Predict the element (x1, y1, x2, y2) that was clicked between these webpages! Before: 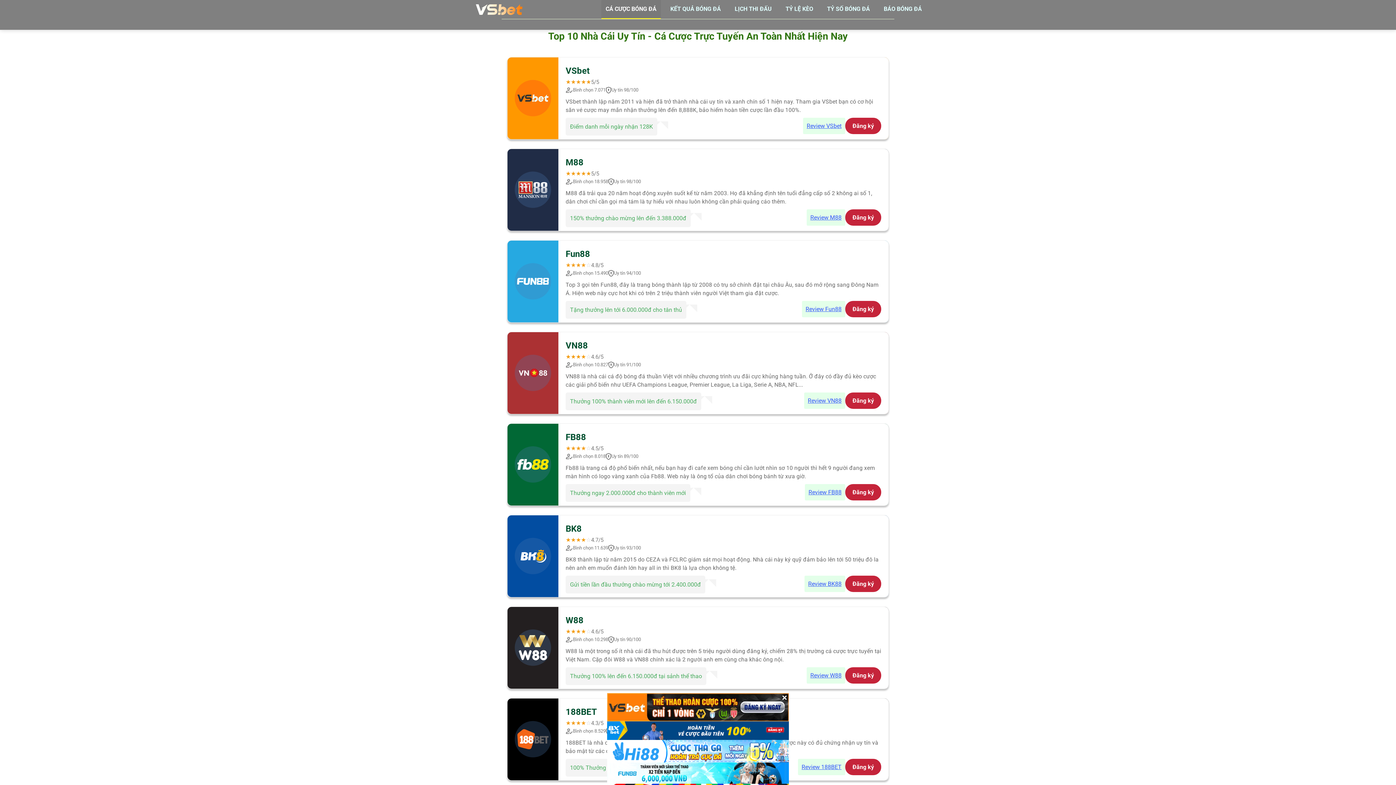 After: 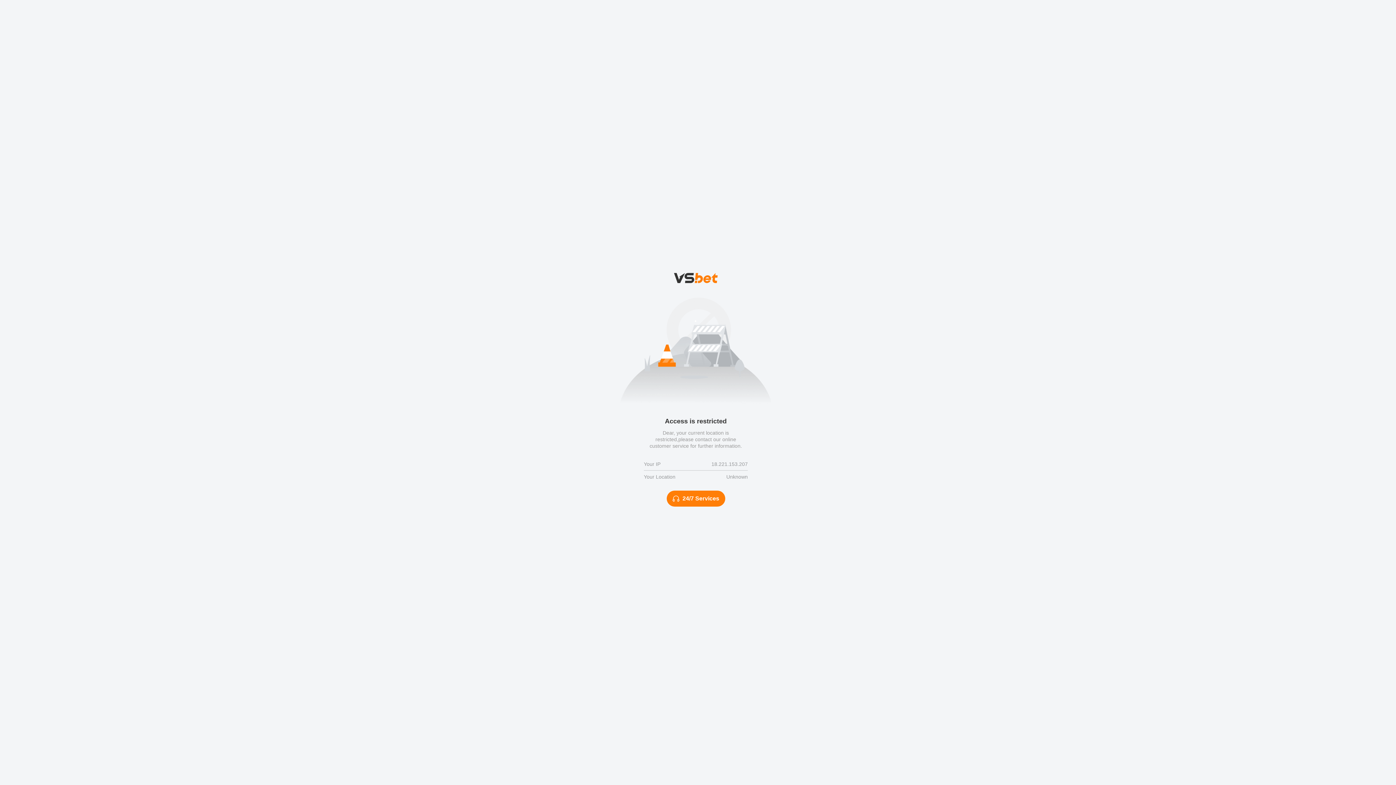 Action: label: Review W88 bbox: (806, 667, 845, 683)